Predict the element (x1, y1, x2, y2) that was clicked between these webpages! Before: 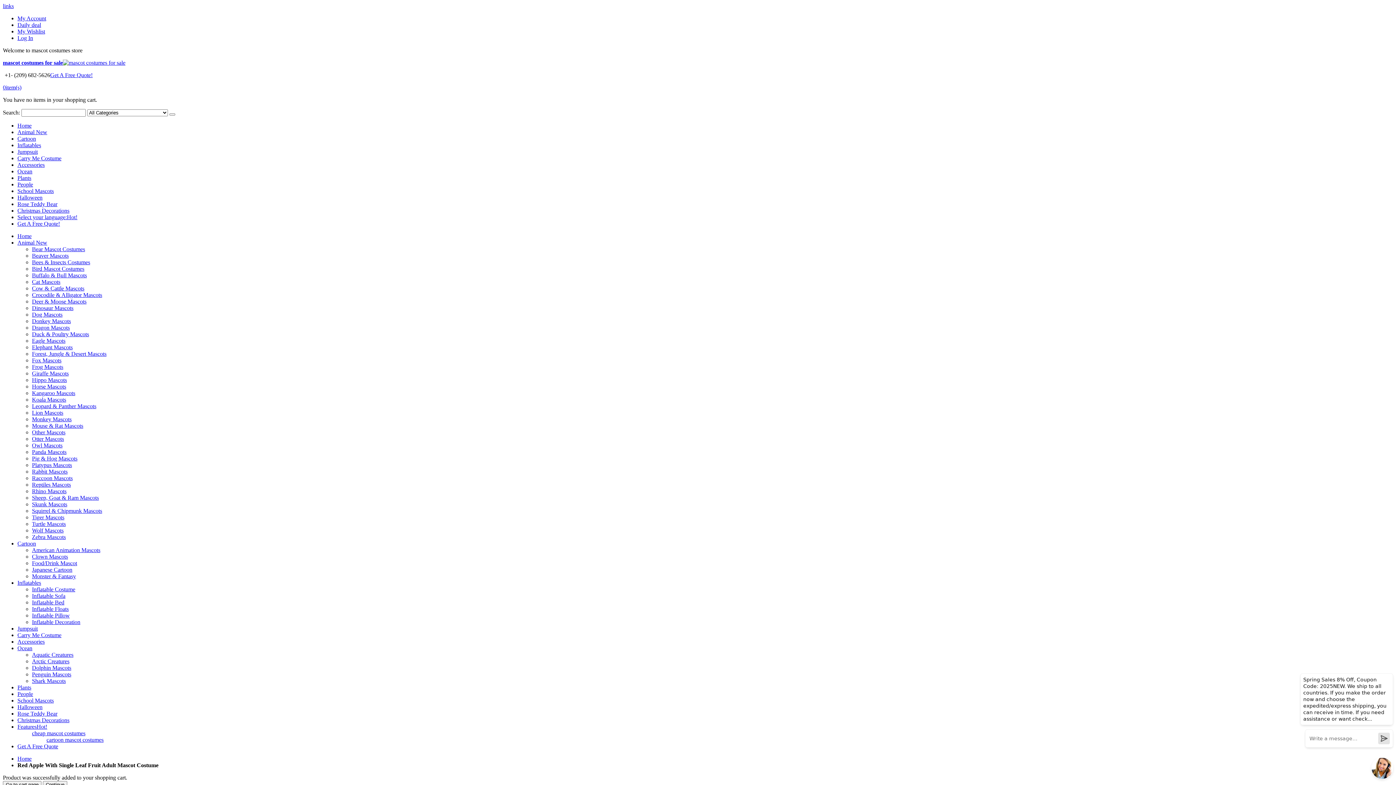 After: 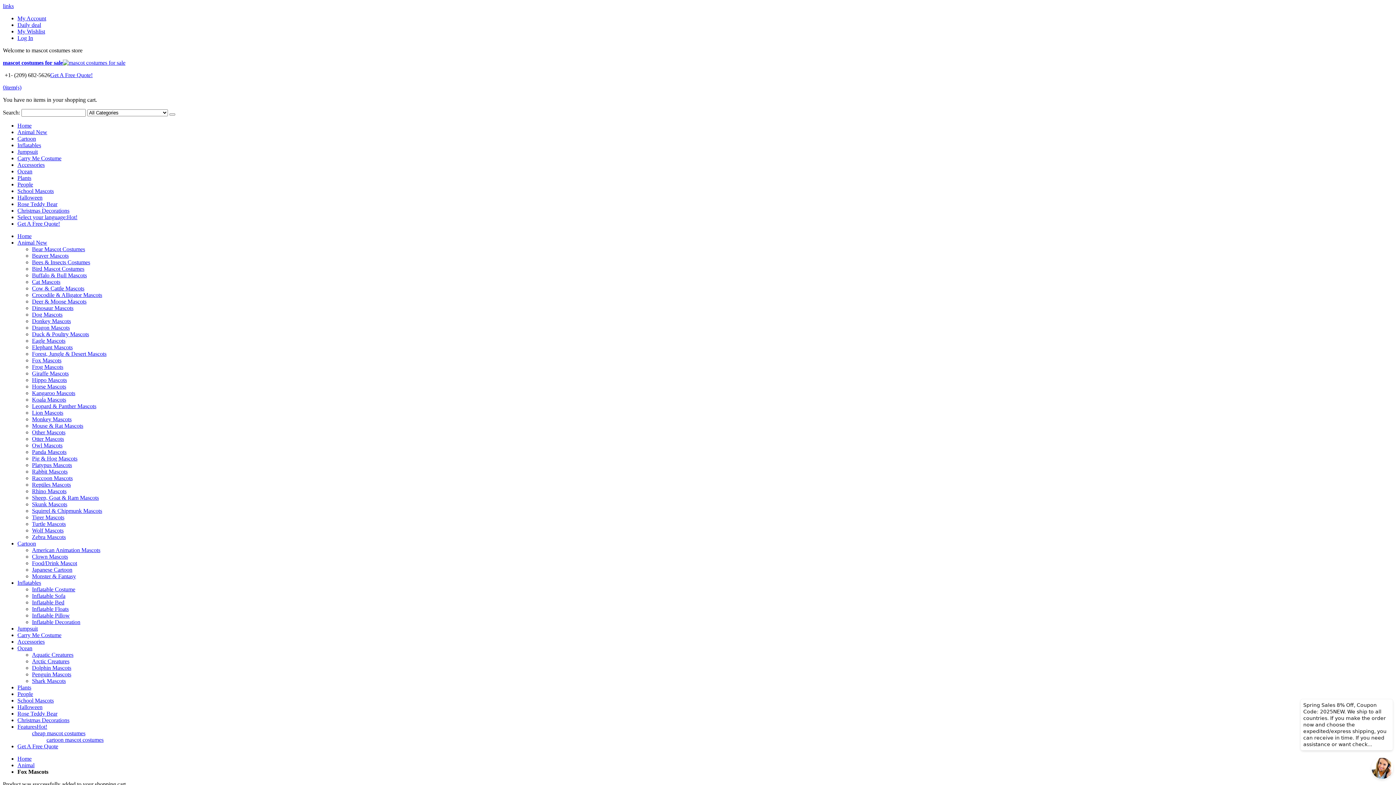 Action: label: Fox Mascots bbox: (32, 357, 61, 363)